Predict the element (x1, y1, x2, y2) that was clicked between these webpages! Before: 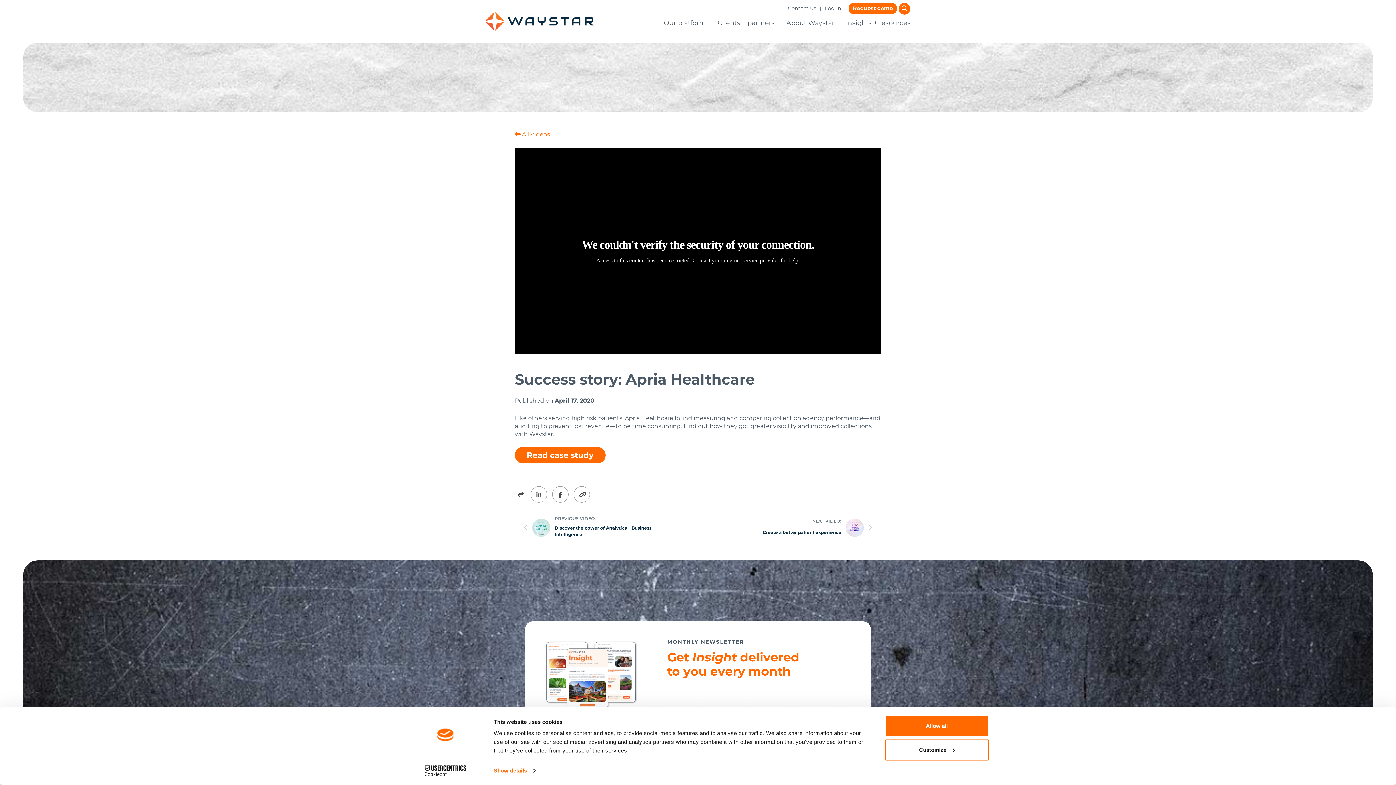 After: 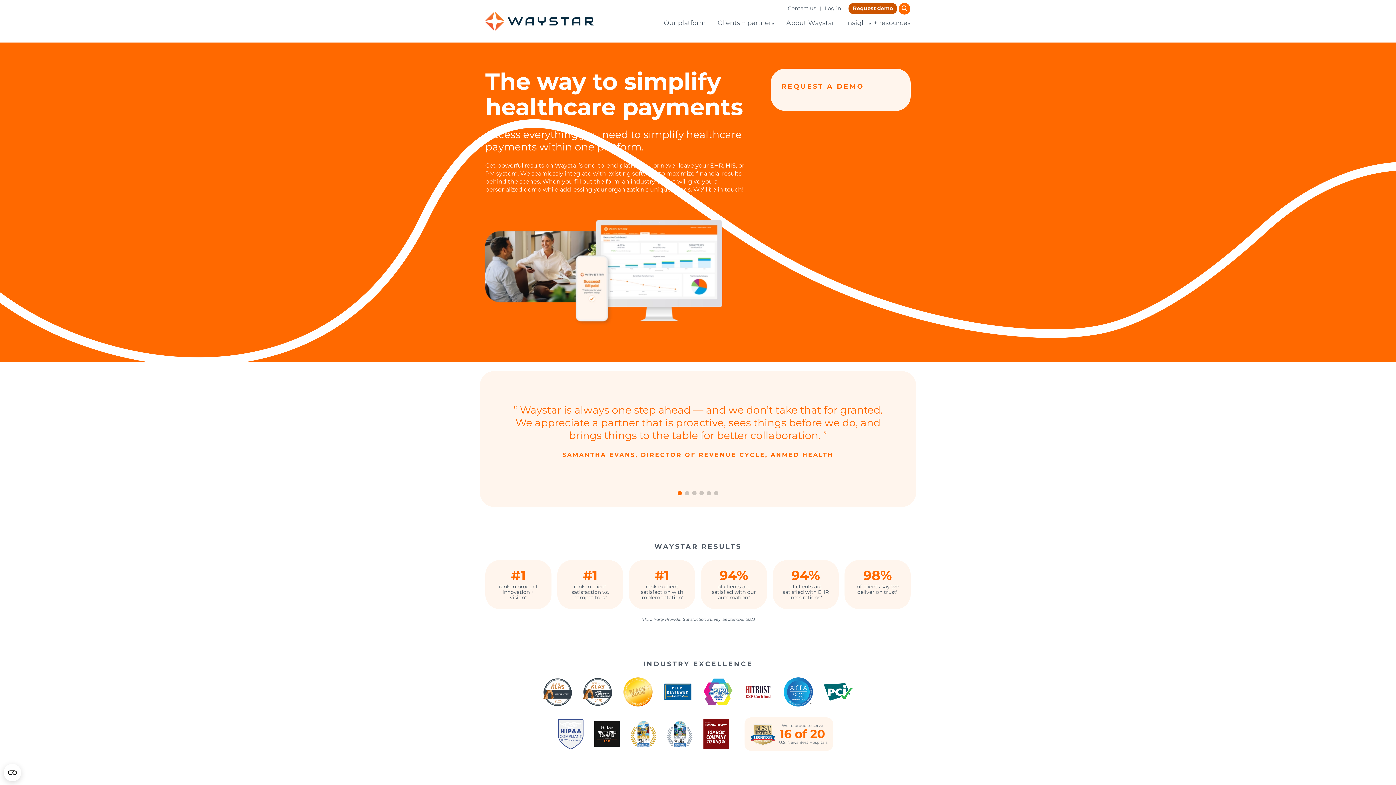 Action: bbox: (848, 2, 897, 14) label: Request demo